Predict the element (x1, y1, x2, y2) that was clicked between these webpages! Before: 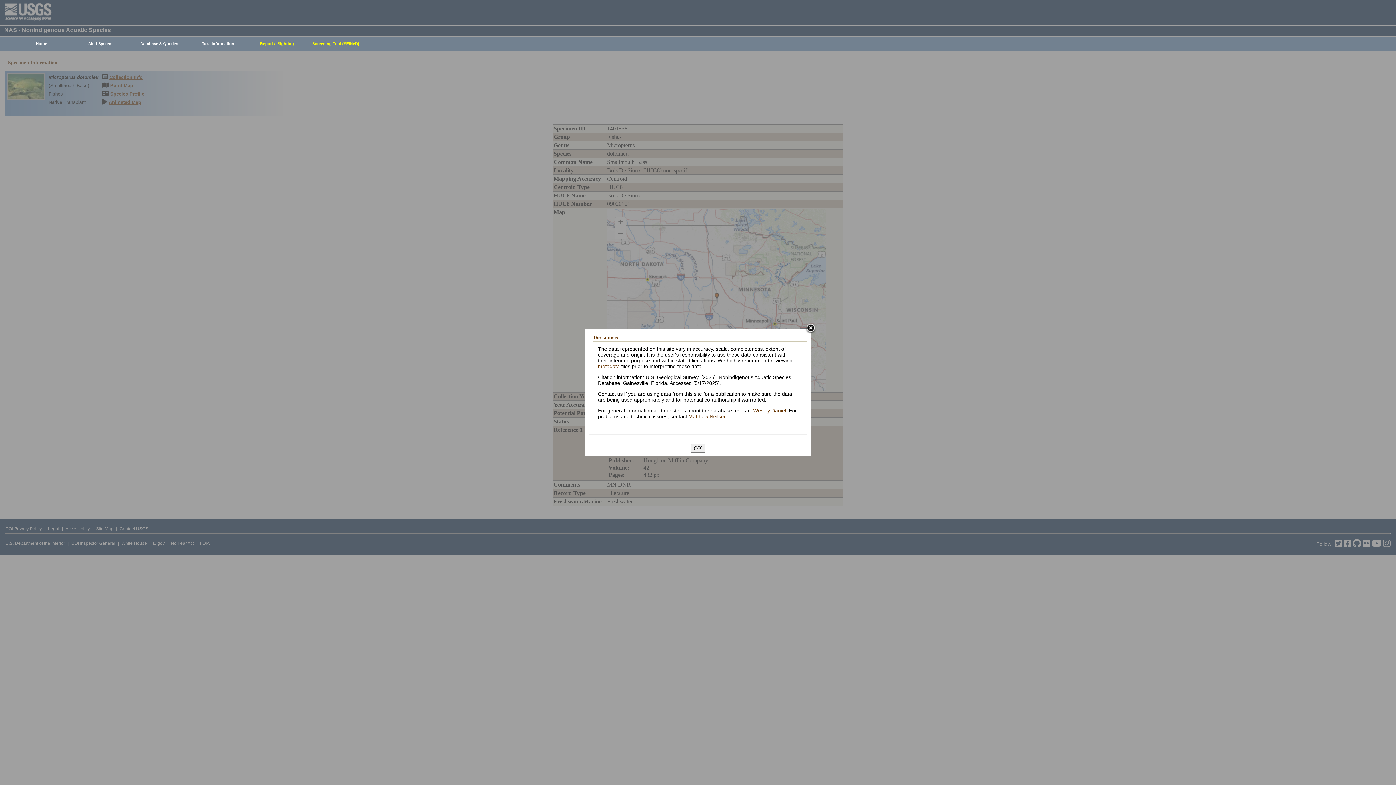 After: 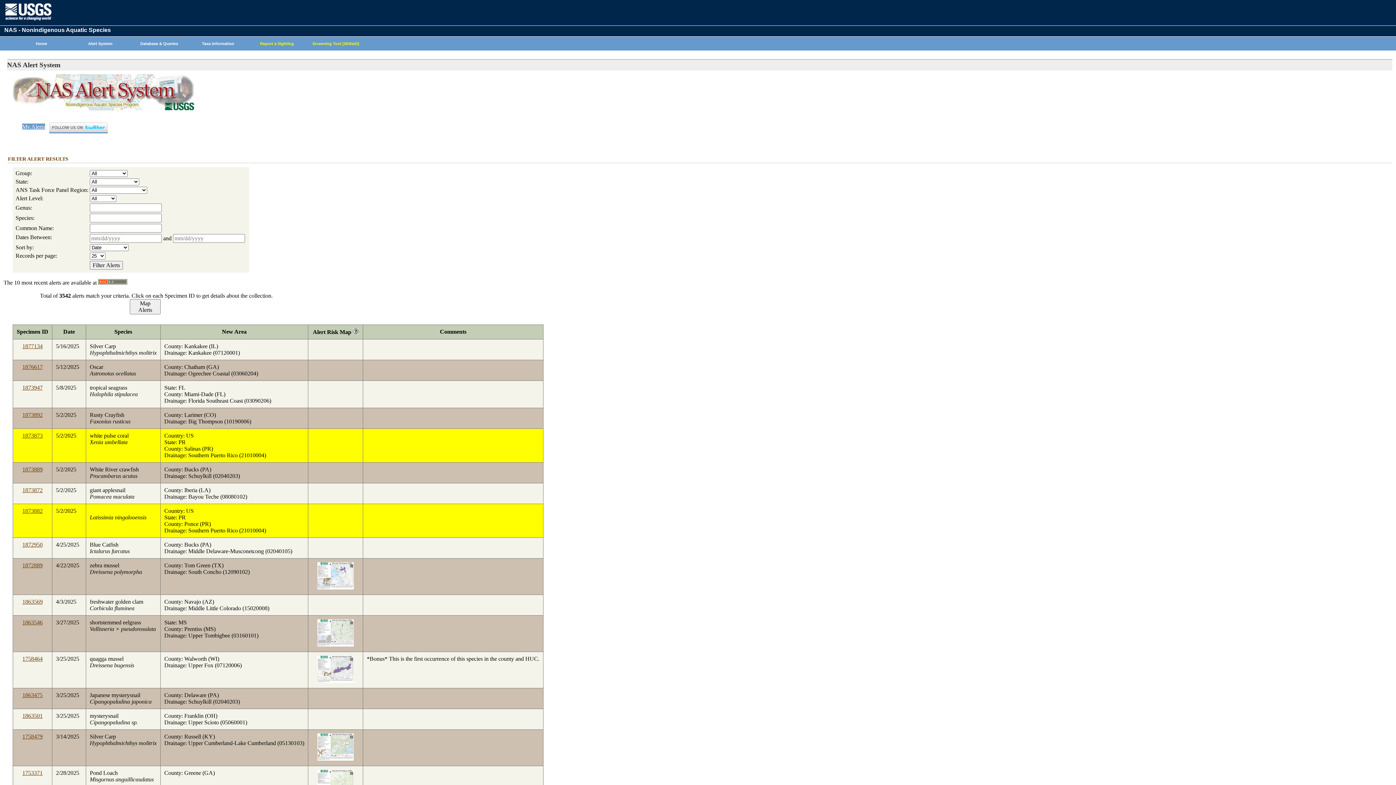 Action: bbox: (67, 37, 129, 50) label: Alert System